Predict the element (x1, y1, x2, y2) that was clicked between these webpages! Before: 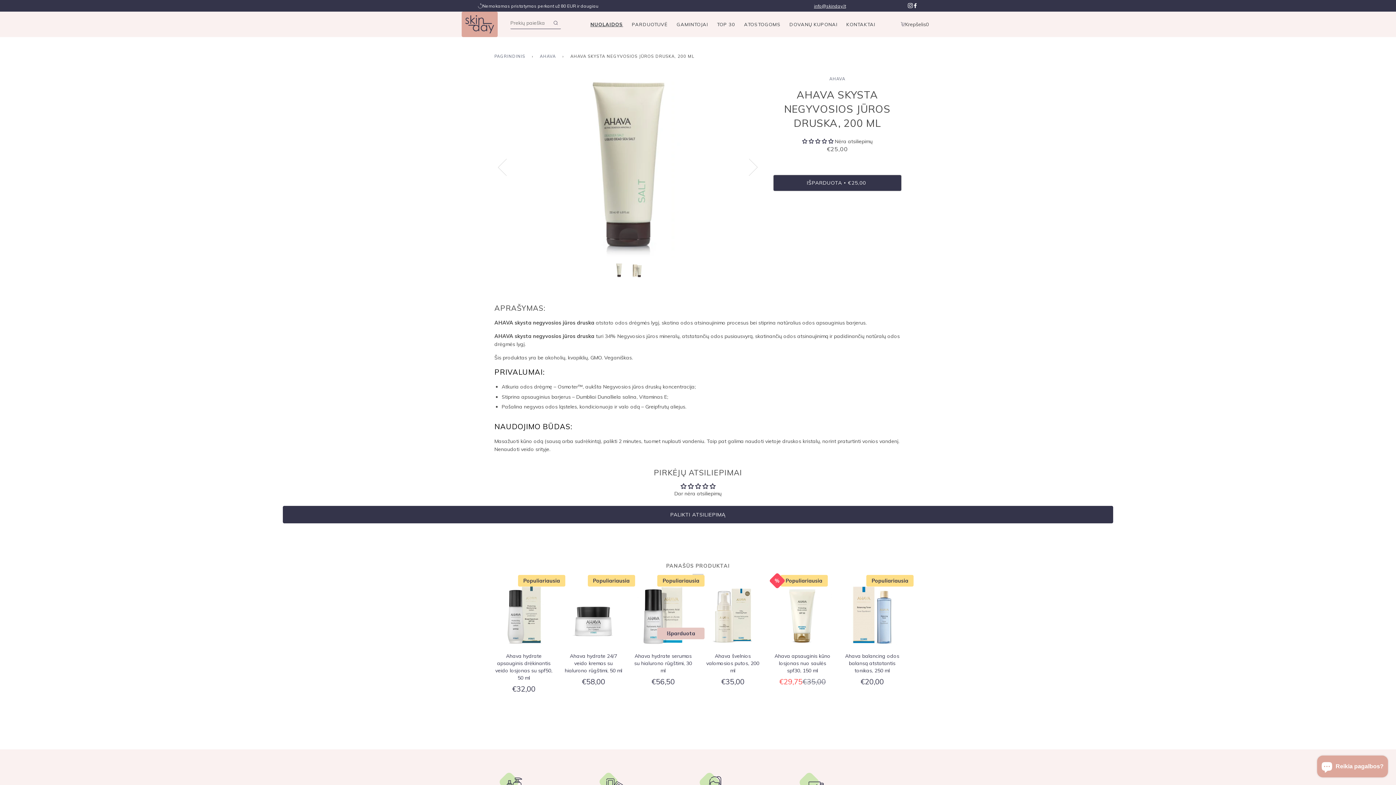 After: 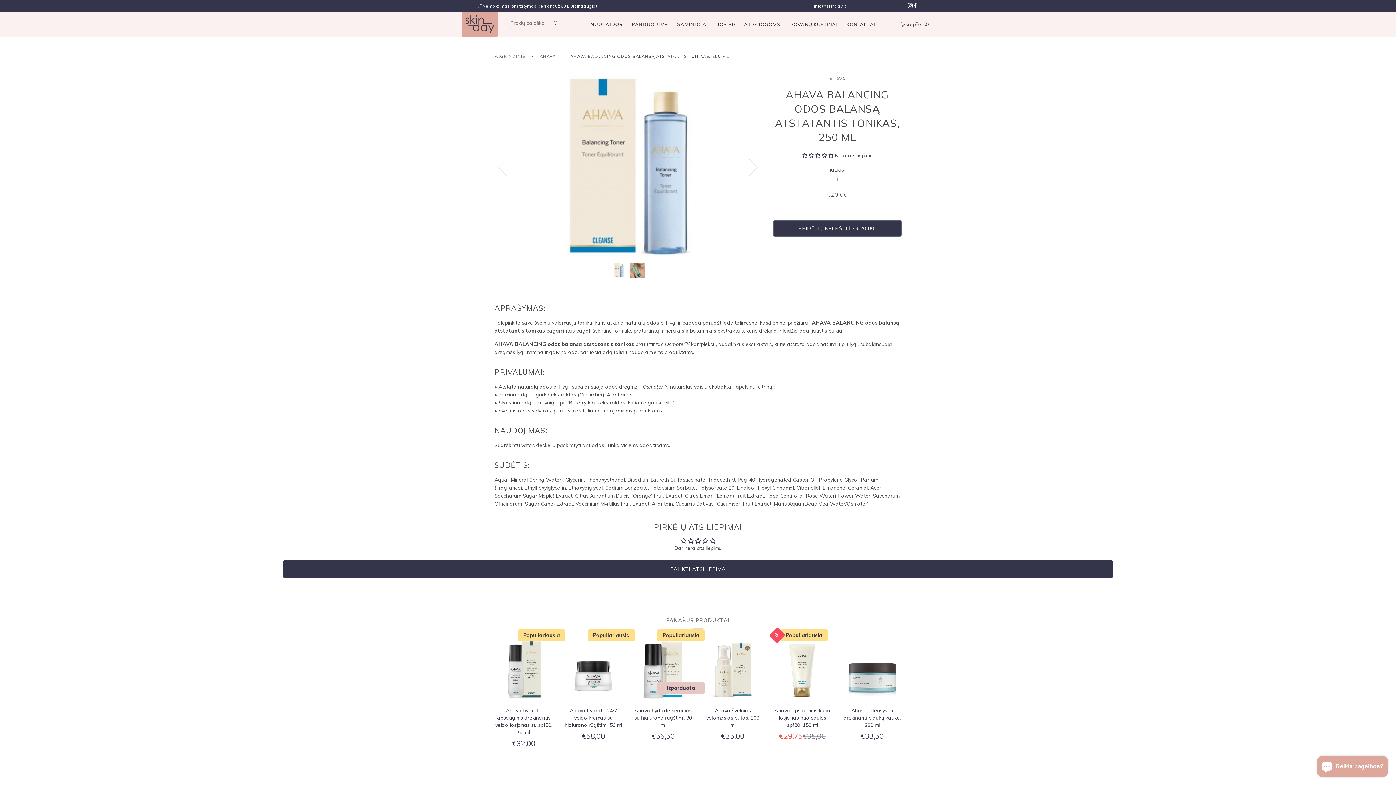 Action: label: Ahava balancing odos balansą atstatantis tonikas, 250 ml

€20,00 bbox: (843, 652, 901, 687)